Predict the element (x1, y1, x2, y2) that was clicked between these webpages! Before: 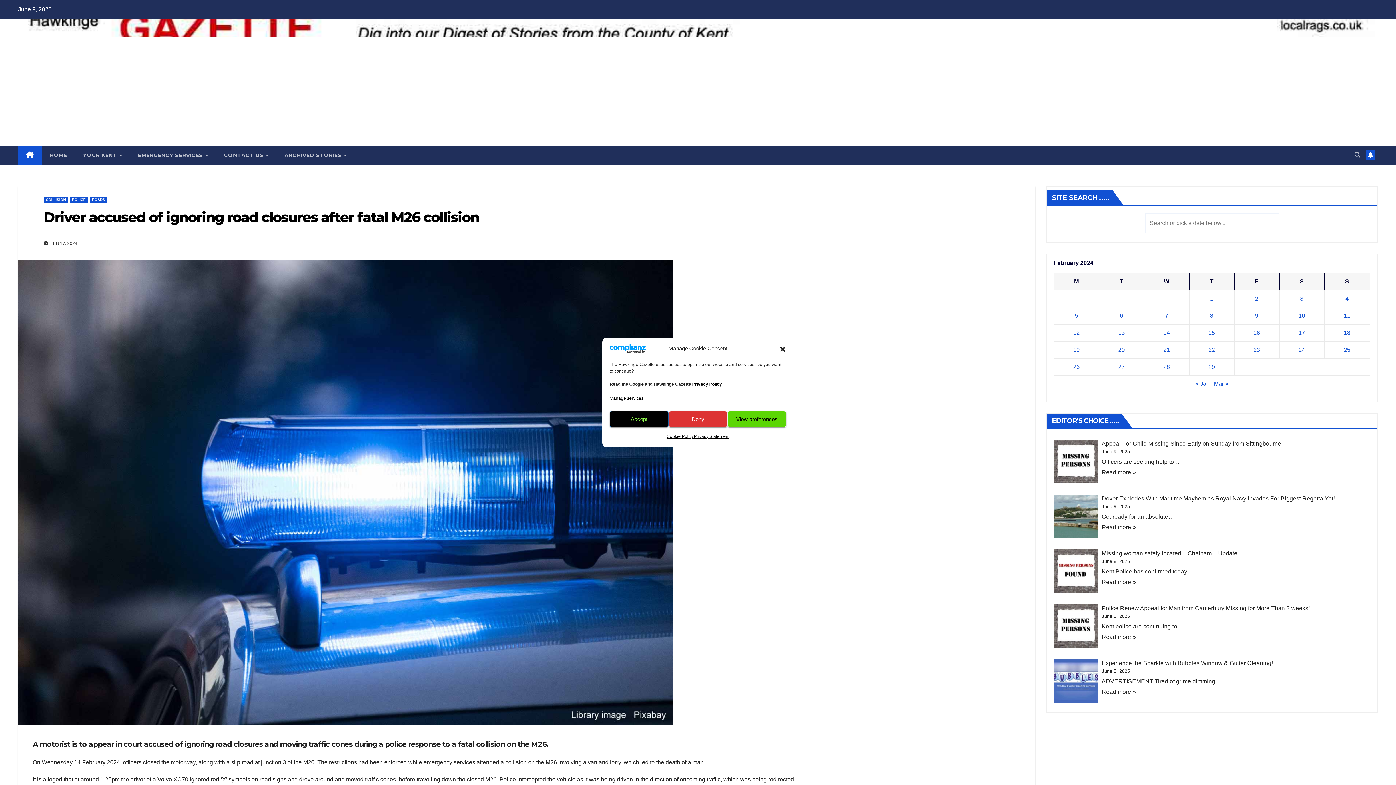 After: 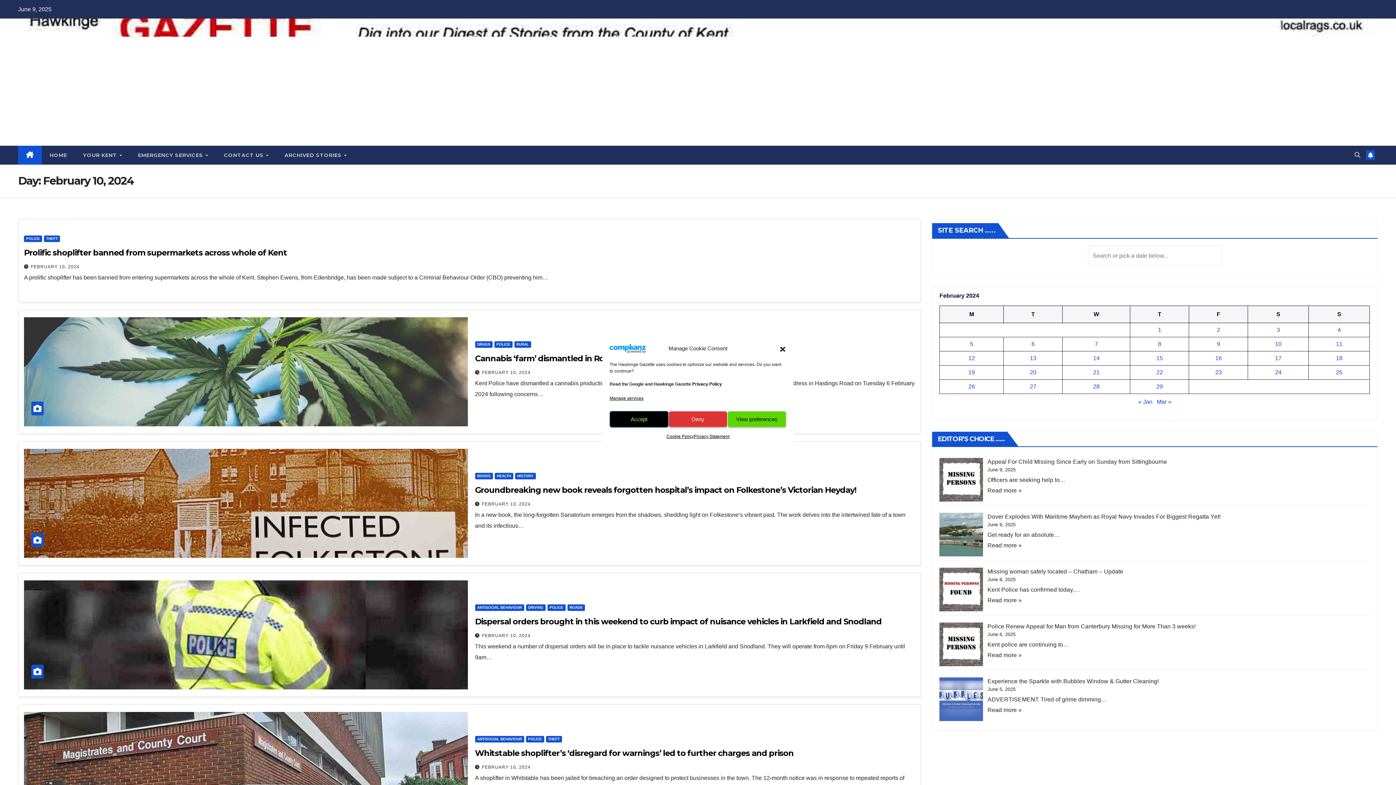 Action: bbox: (1298, 312, 1305, 318) label: Posts published on February 10, 2024